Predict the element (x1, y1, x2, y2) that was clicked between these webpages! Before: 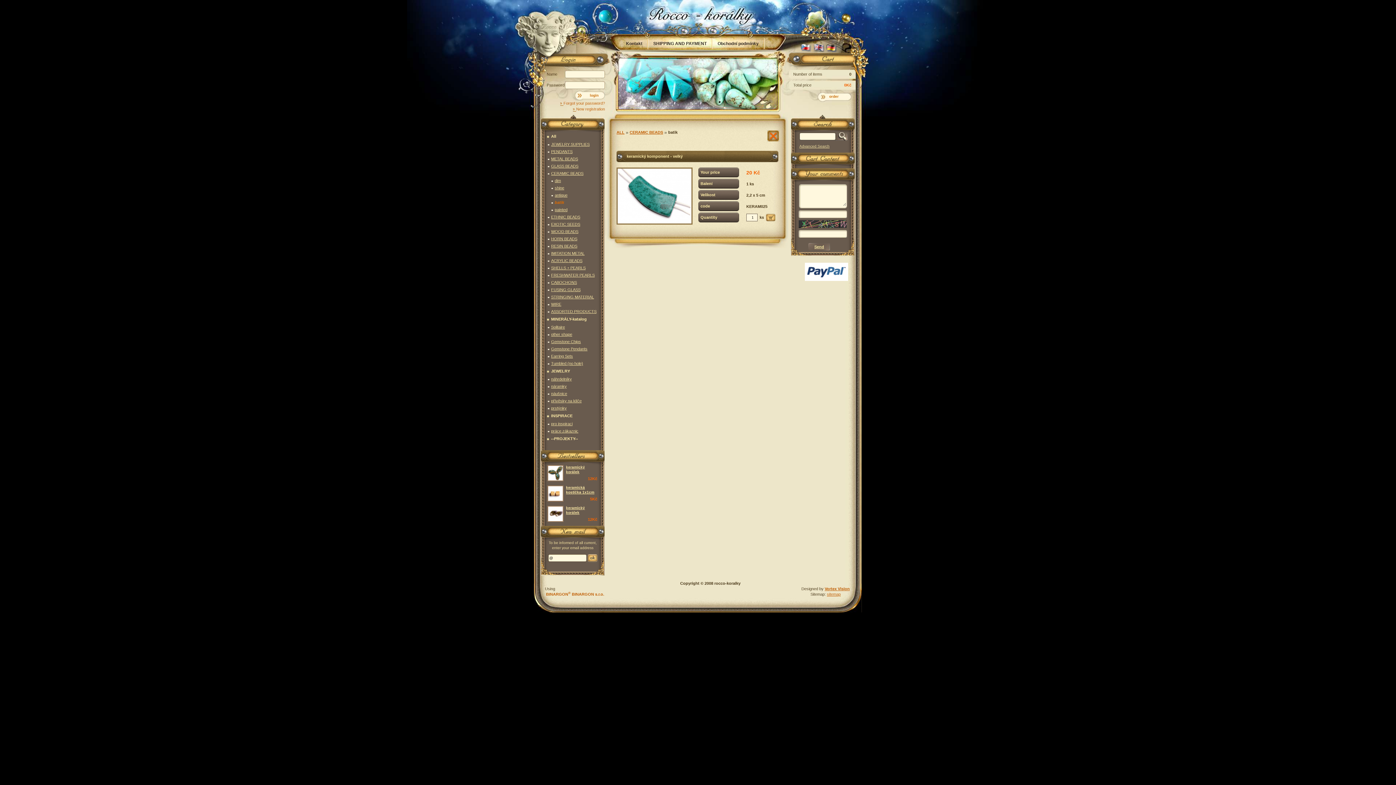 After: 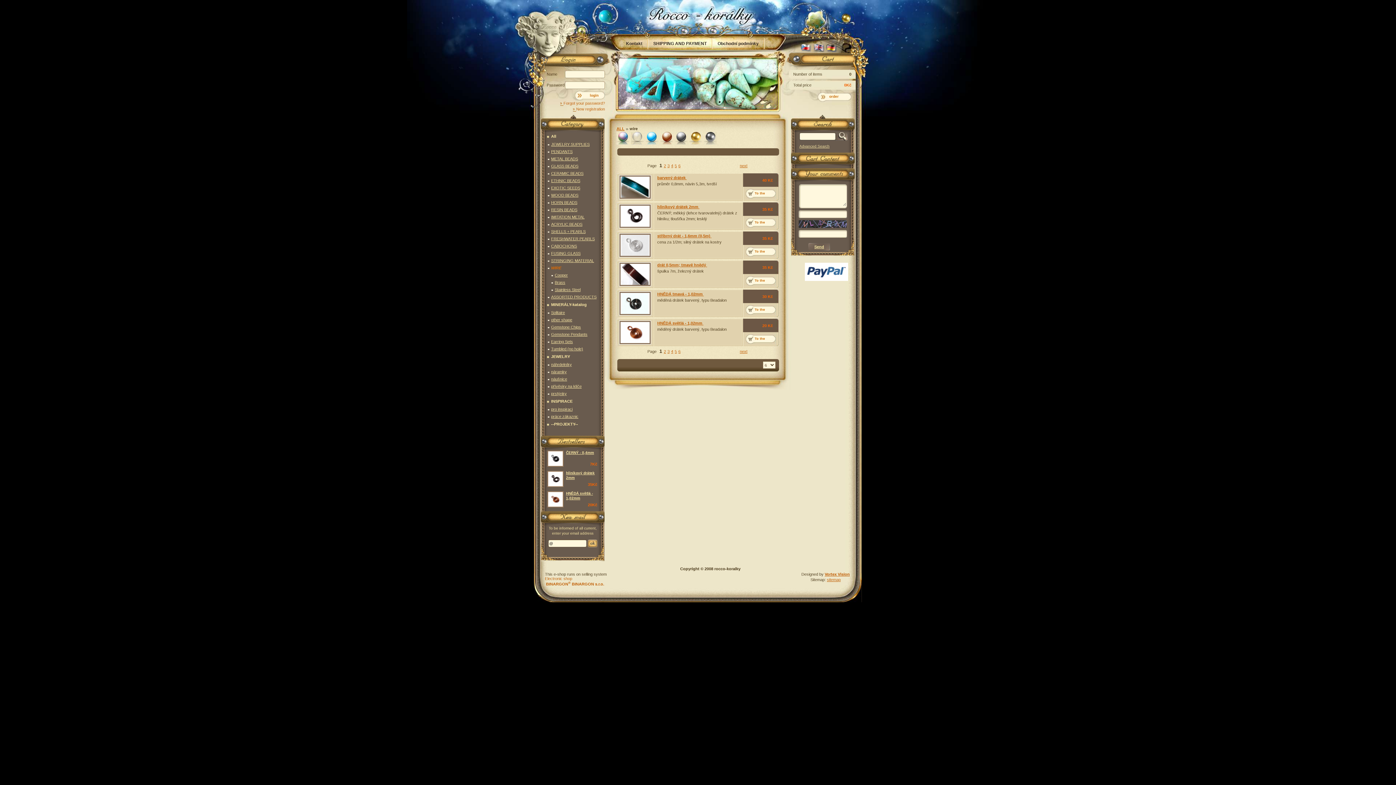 Action: bbox: (546, 300, 599, 308) label: WIRE